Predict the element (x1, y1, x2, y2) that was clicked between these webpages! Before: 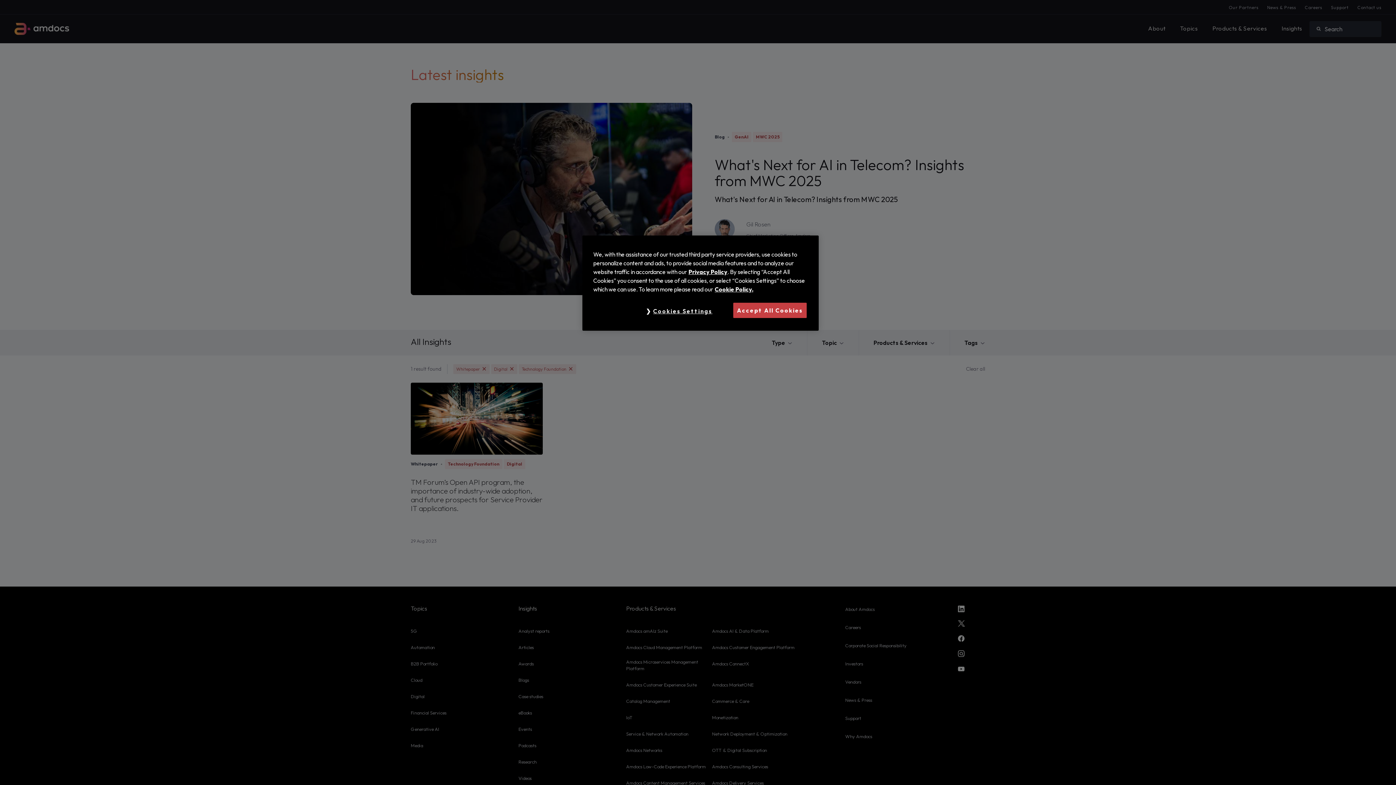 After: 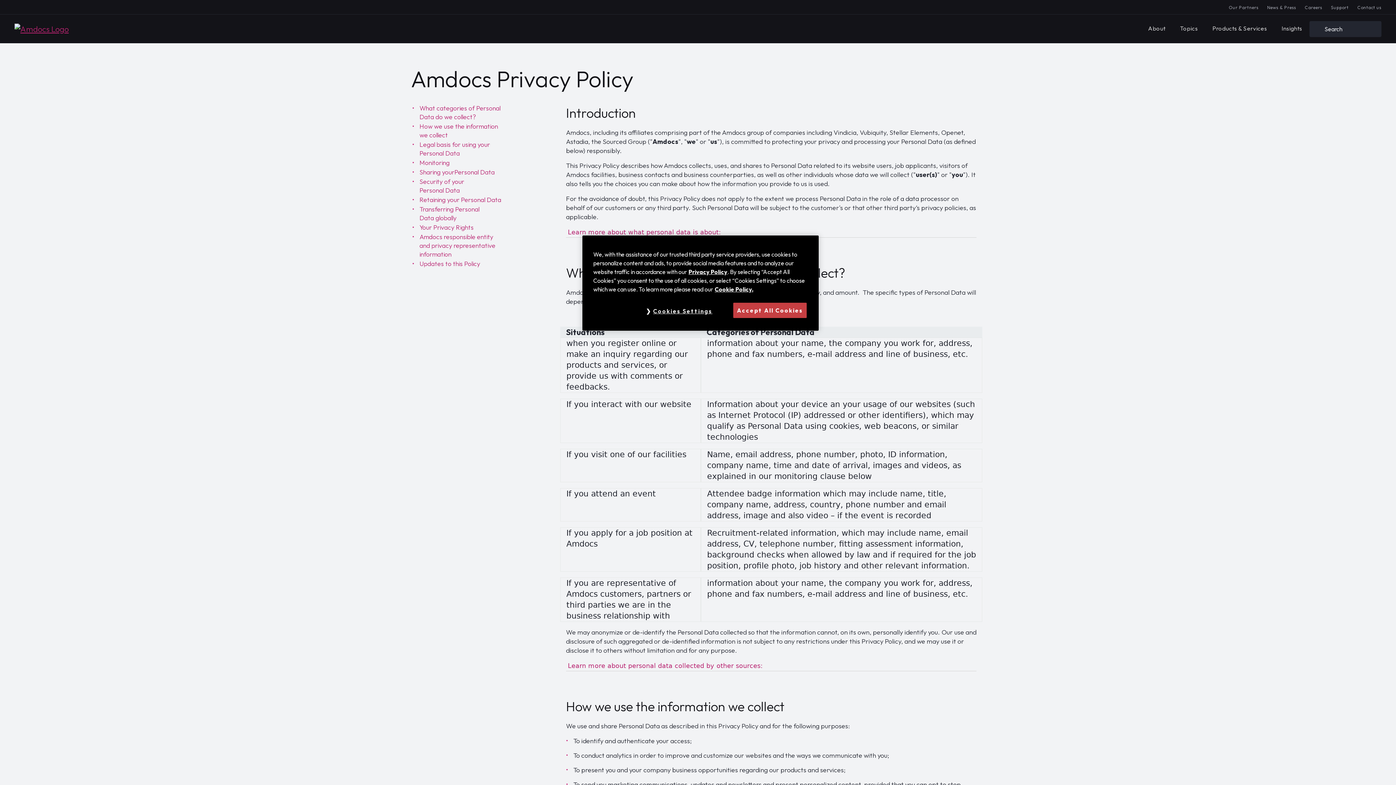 Action: bbox: (688, 268, 727, 275) label: Privacy Policy